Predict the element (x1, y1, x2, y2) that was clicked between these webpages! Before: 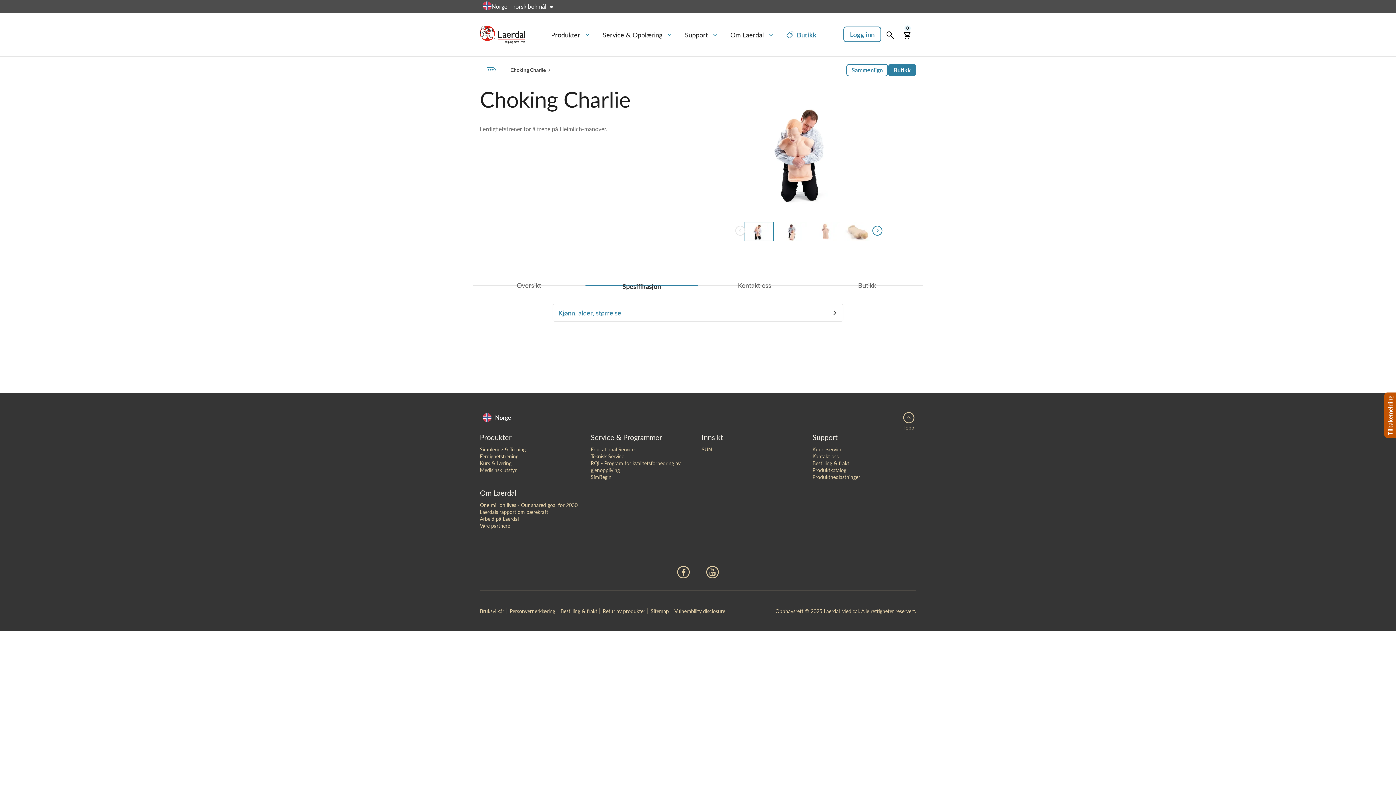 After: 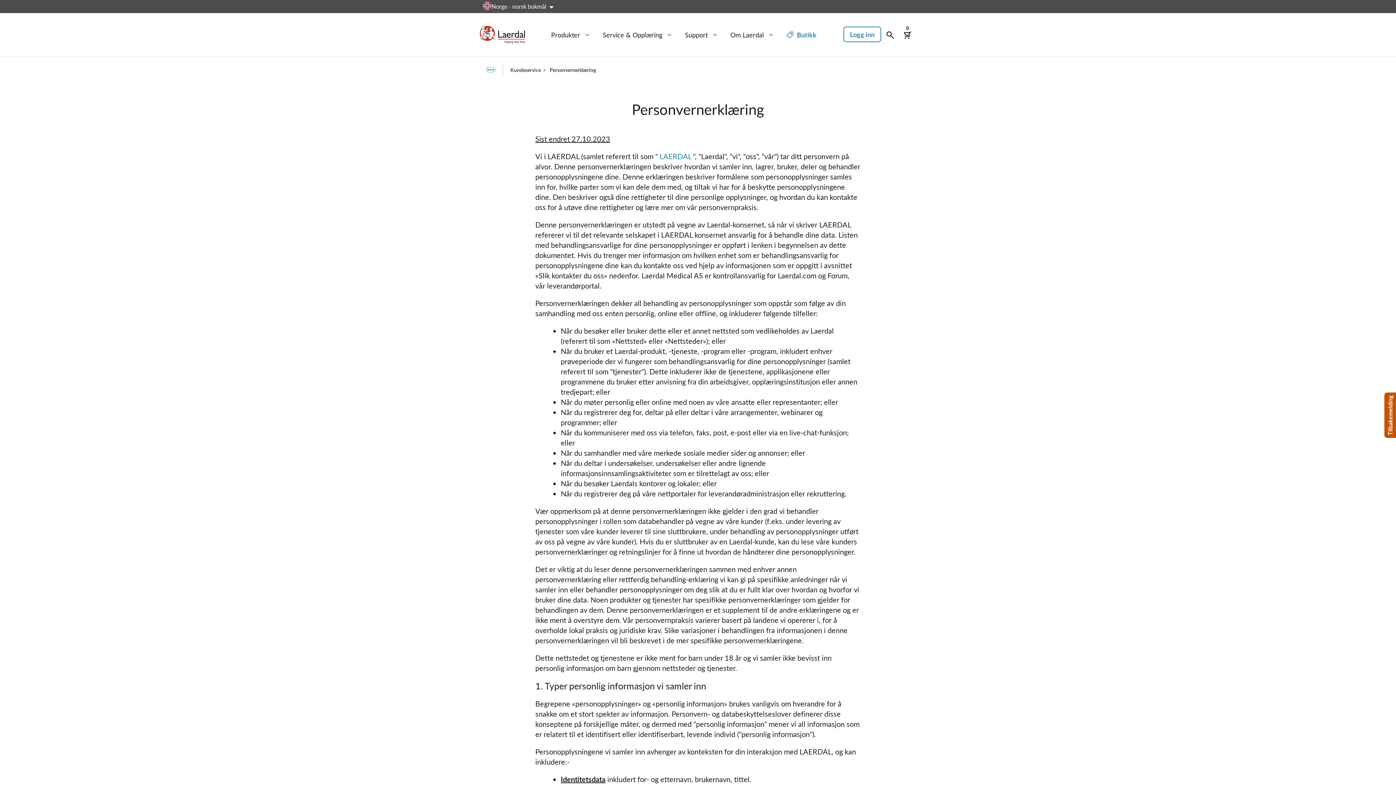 Action: label: Personvernerklæring bbox: (509, 607, 555, 614)